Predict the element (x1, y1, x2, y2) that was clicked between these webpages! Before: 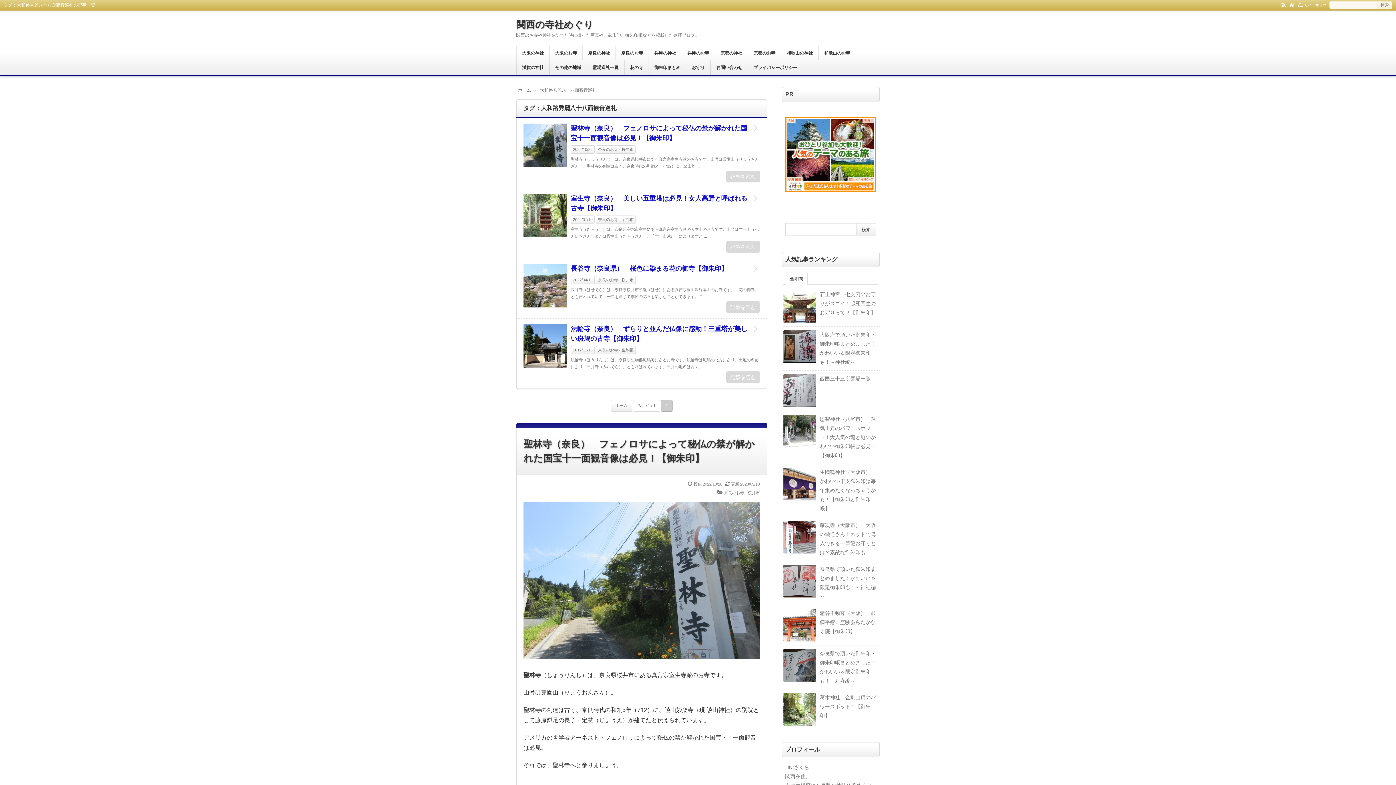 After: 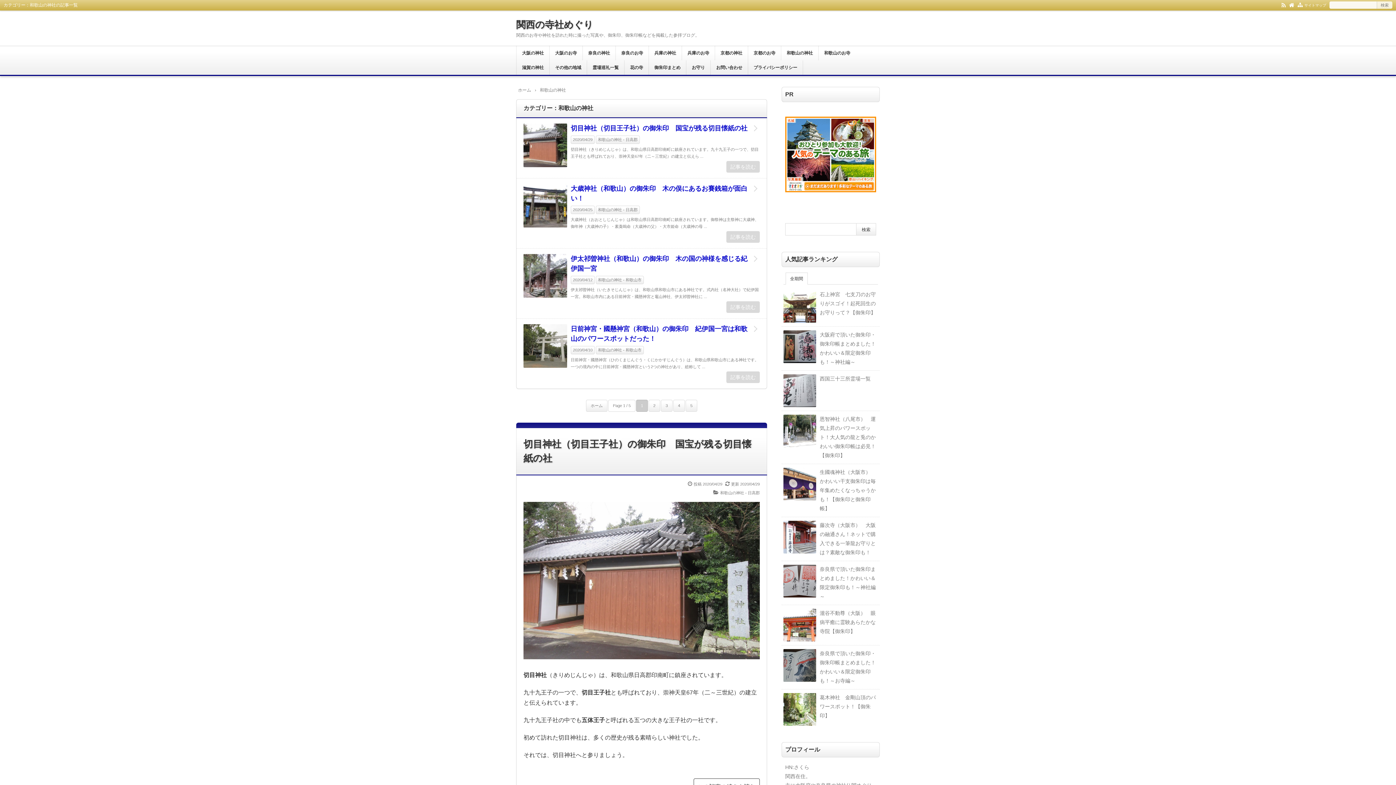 Action: label: 和歌山の神社 bbox: (781, 45, 818, 60)